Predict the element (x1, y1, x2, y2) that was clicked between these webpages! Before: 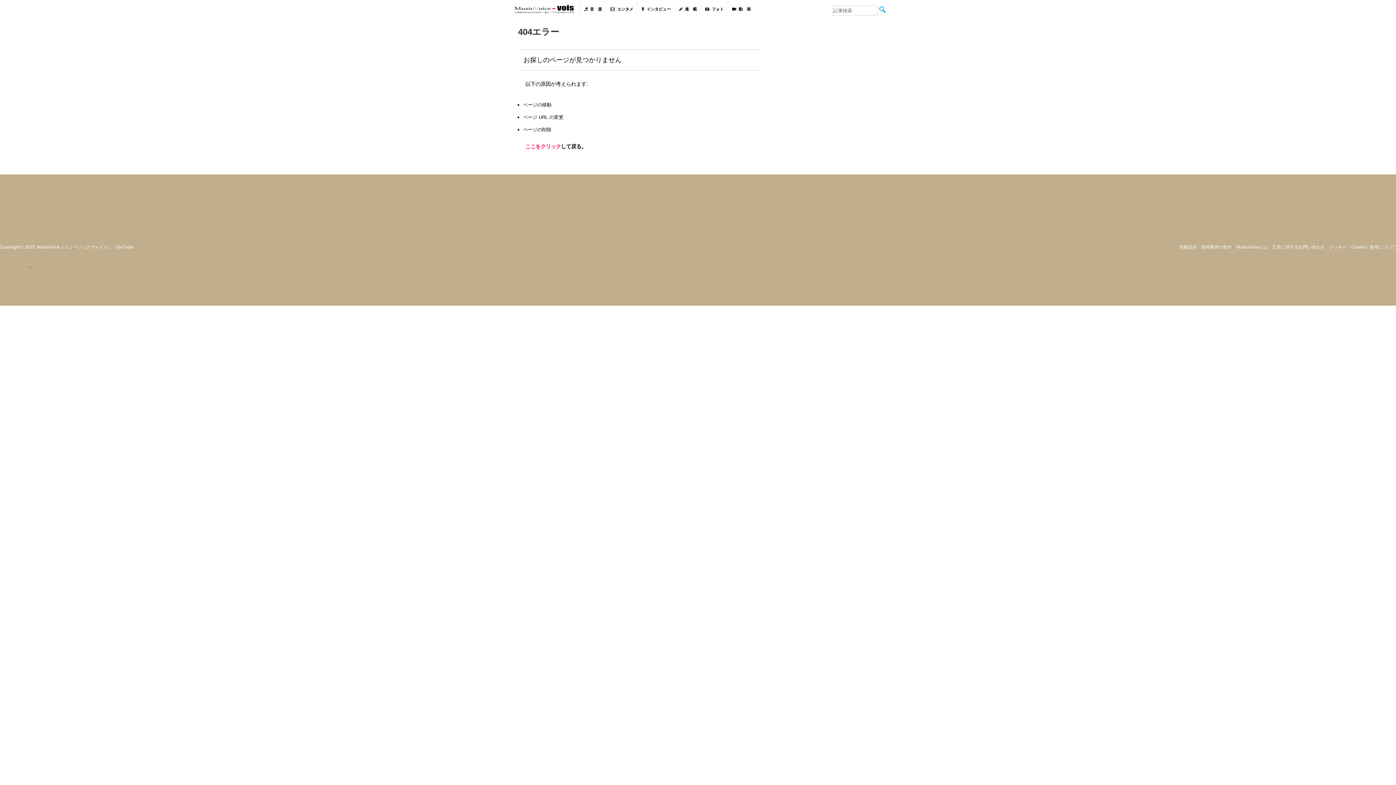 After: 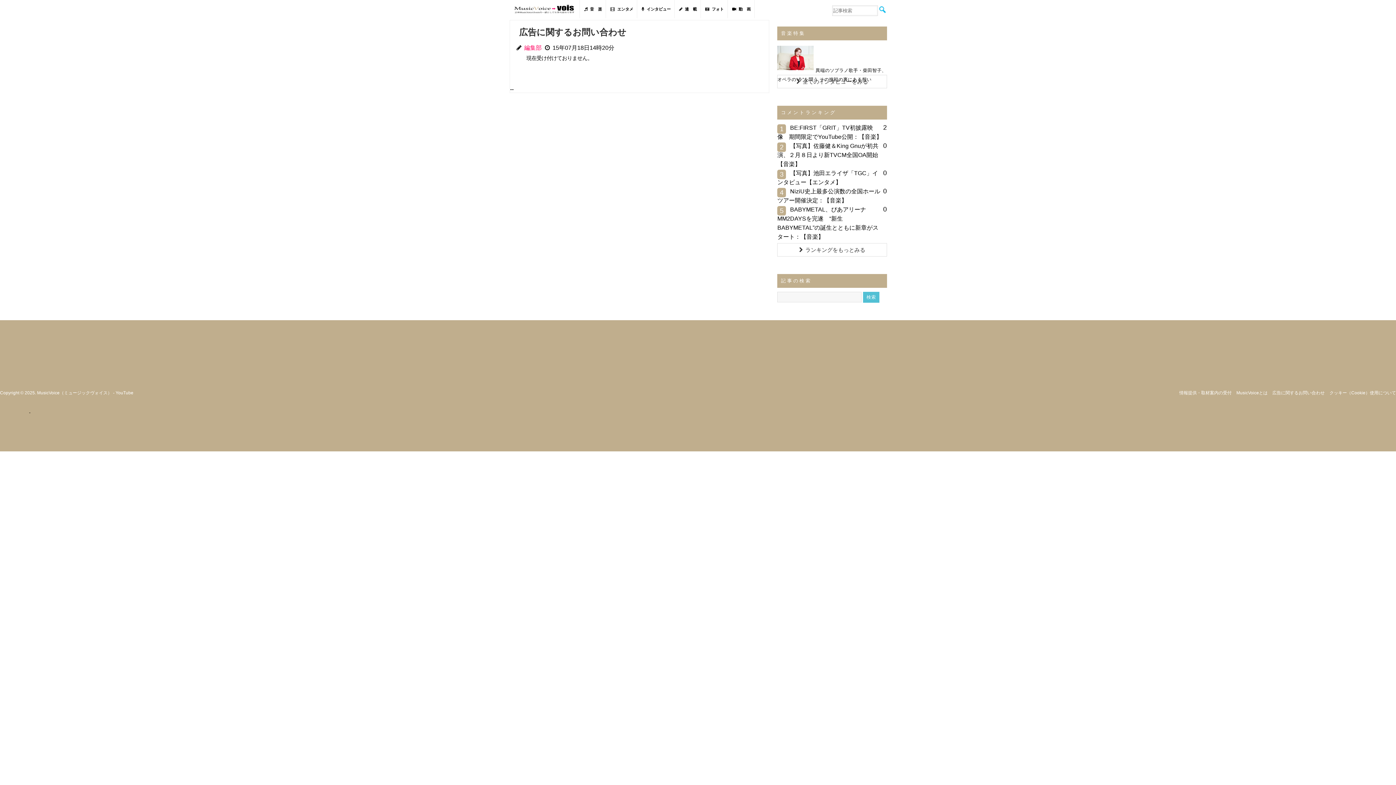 Action: label: 広告に関するお問い合わせ bbox: (1272, 244, 1325, 249)